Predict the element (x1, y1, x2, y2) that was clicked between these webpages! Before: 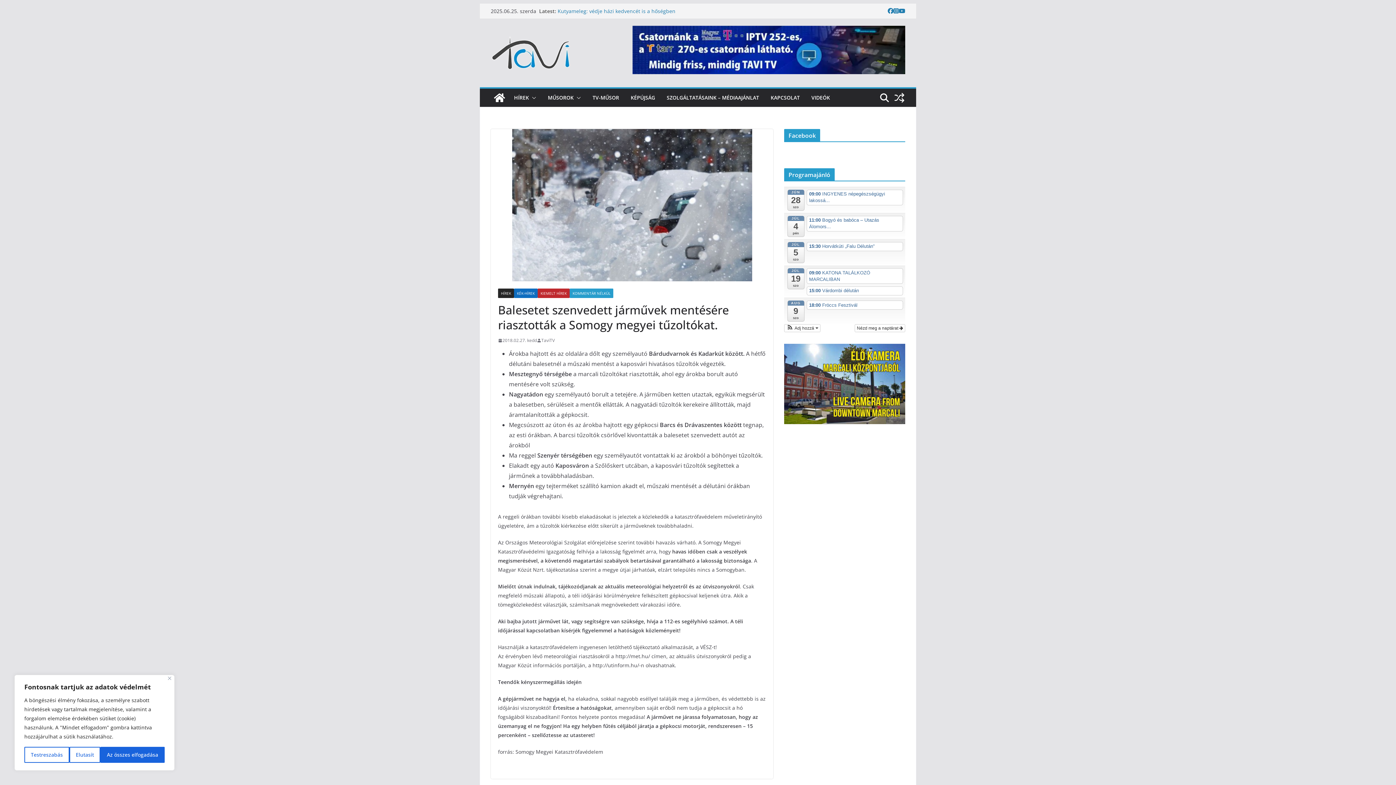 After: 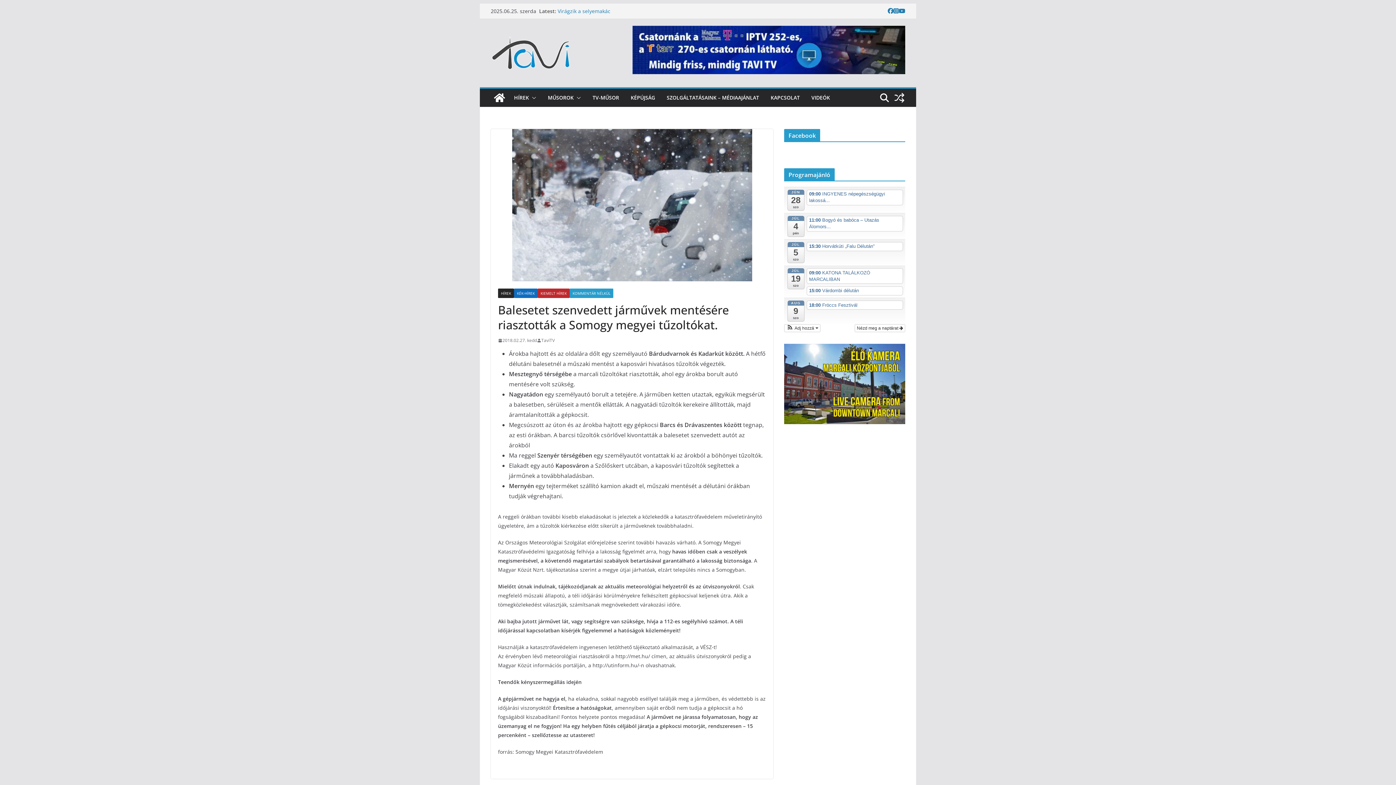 Action: label: Elutasít bbox: (69, 747, 100, 763)